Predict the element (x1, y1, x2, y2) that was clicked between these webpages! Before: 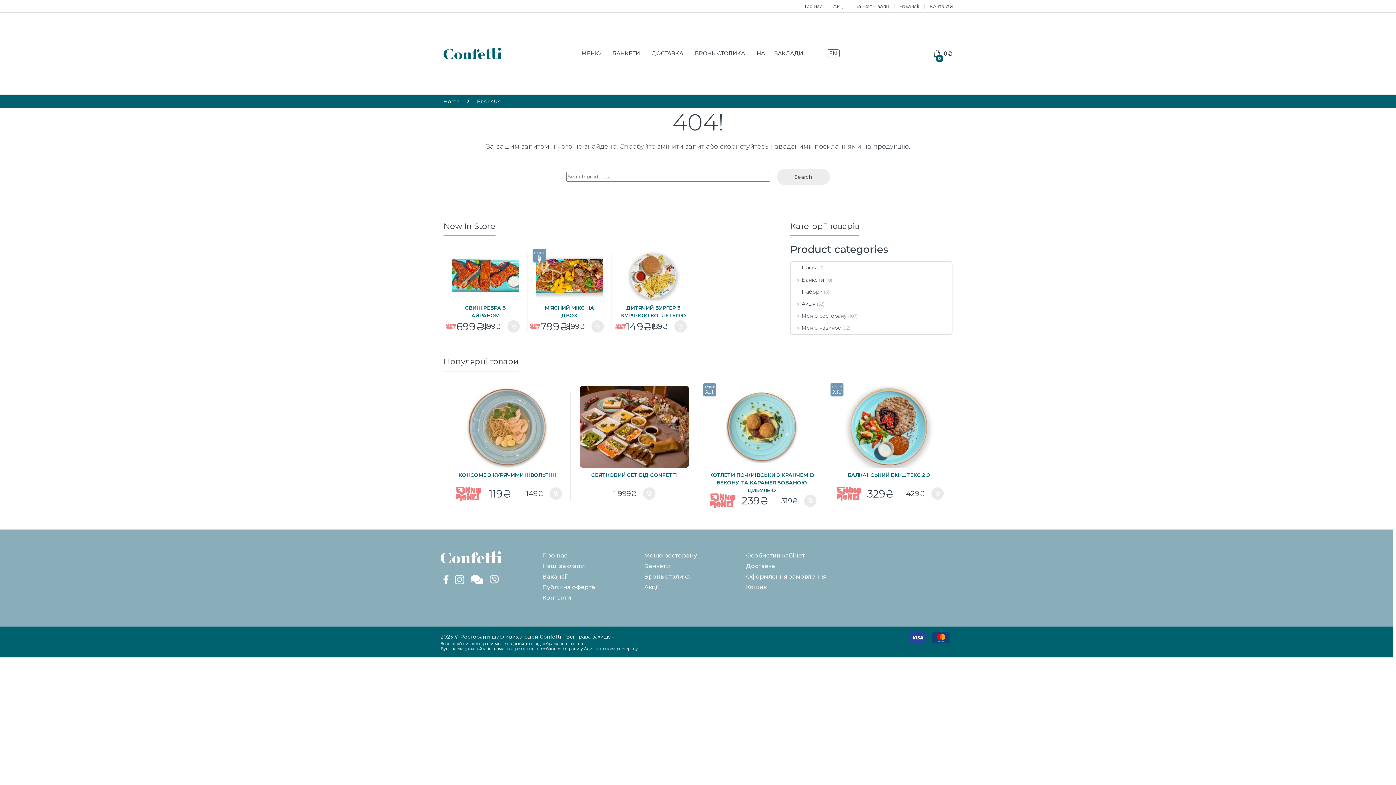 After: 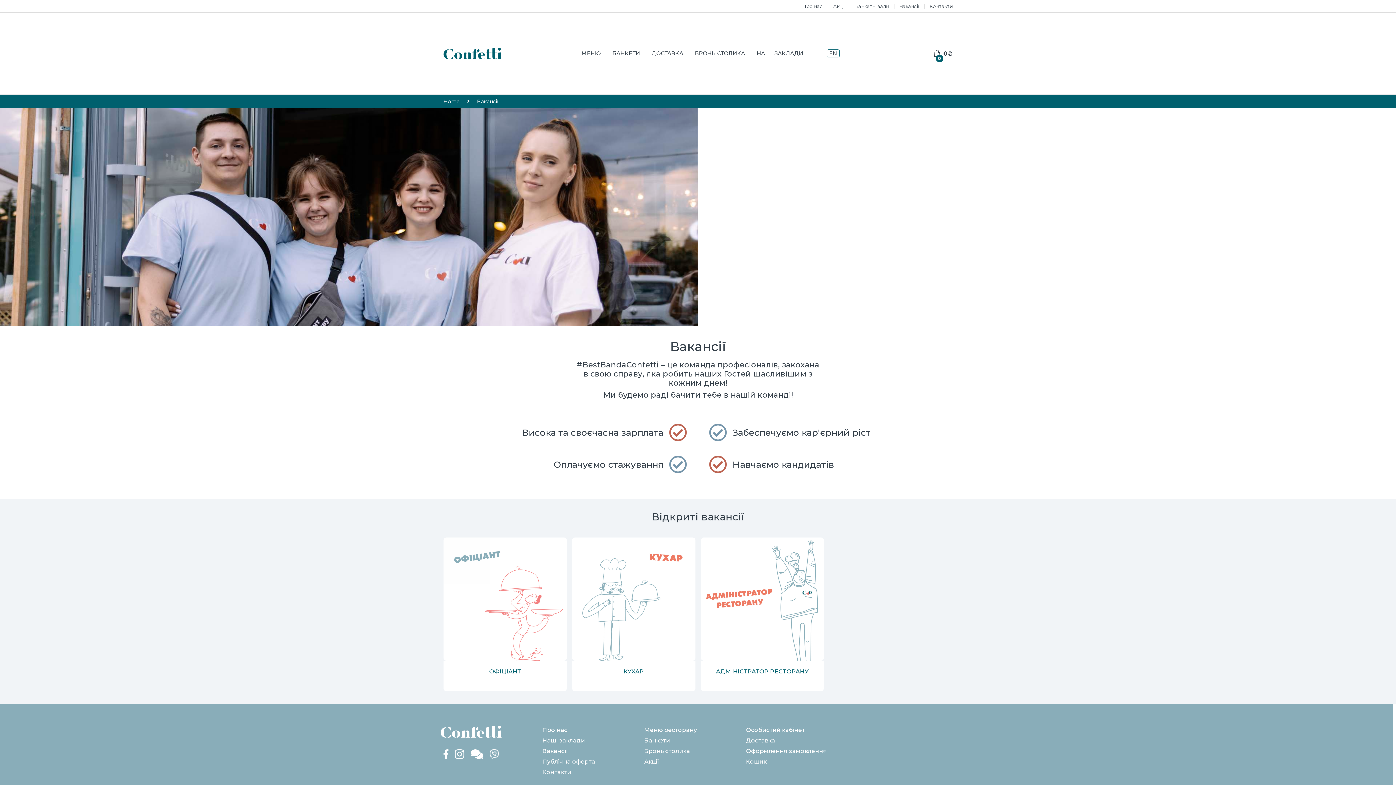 Action: bbox: (542, 573, 568, 581) label: Вакансії